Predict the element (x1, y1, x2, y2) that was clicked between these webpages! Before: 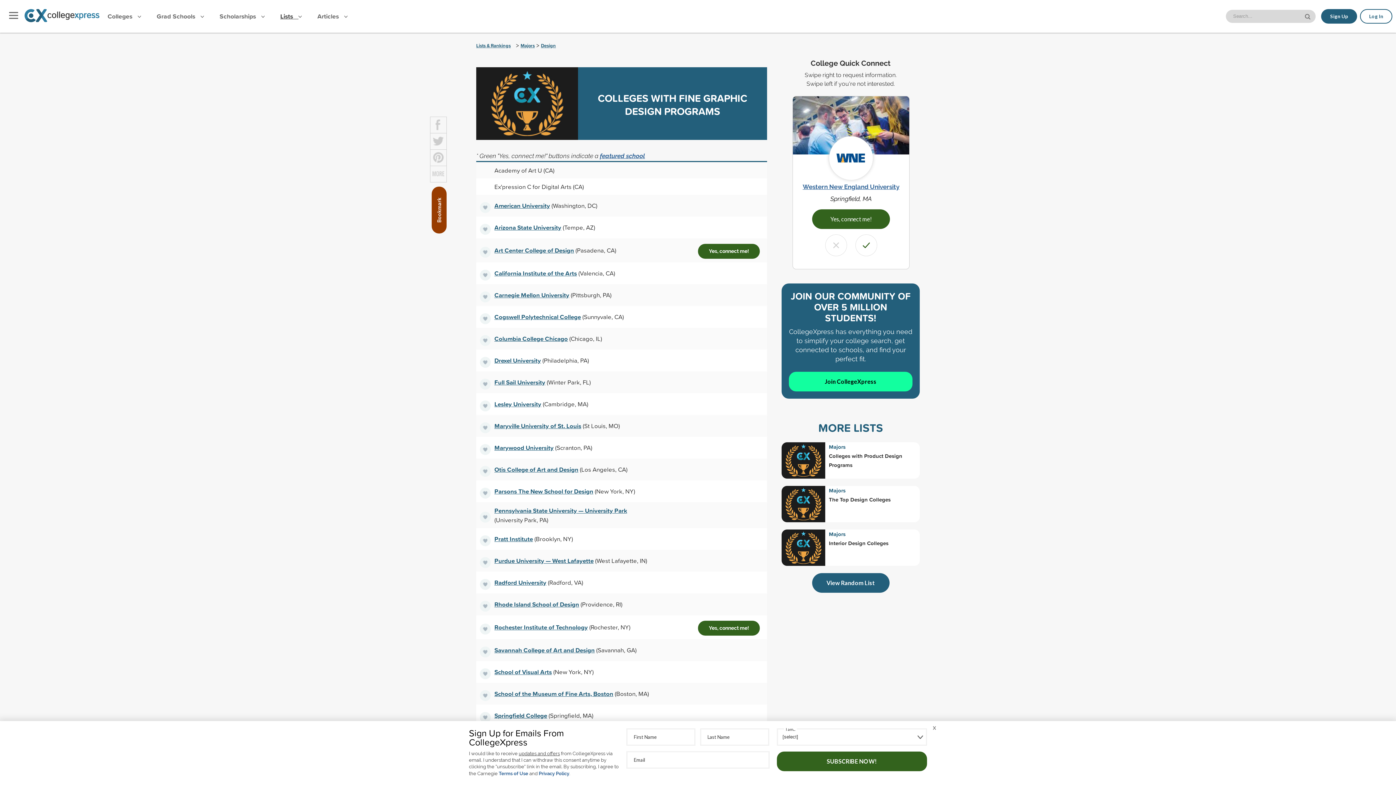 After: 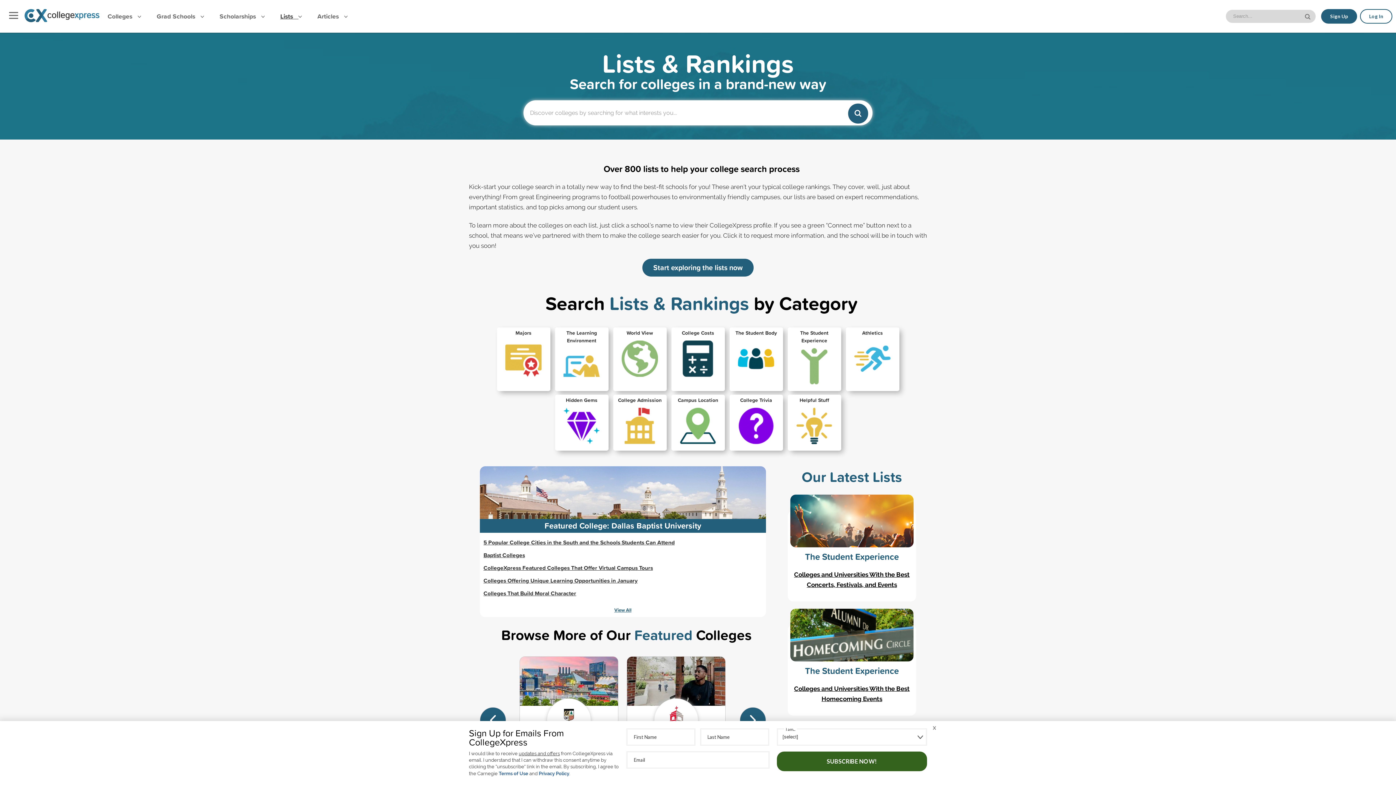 Action: label: Lists & Rankings bbox: (476, 40, 512, 50)